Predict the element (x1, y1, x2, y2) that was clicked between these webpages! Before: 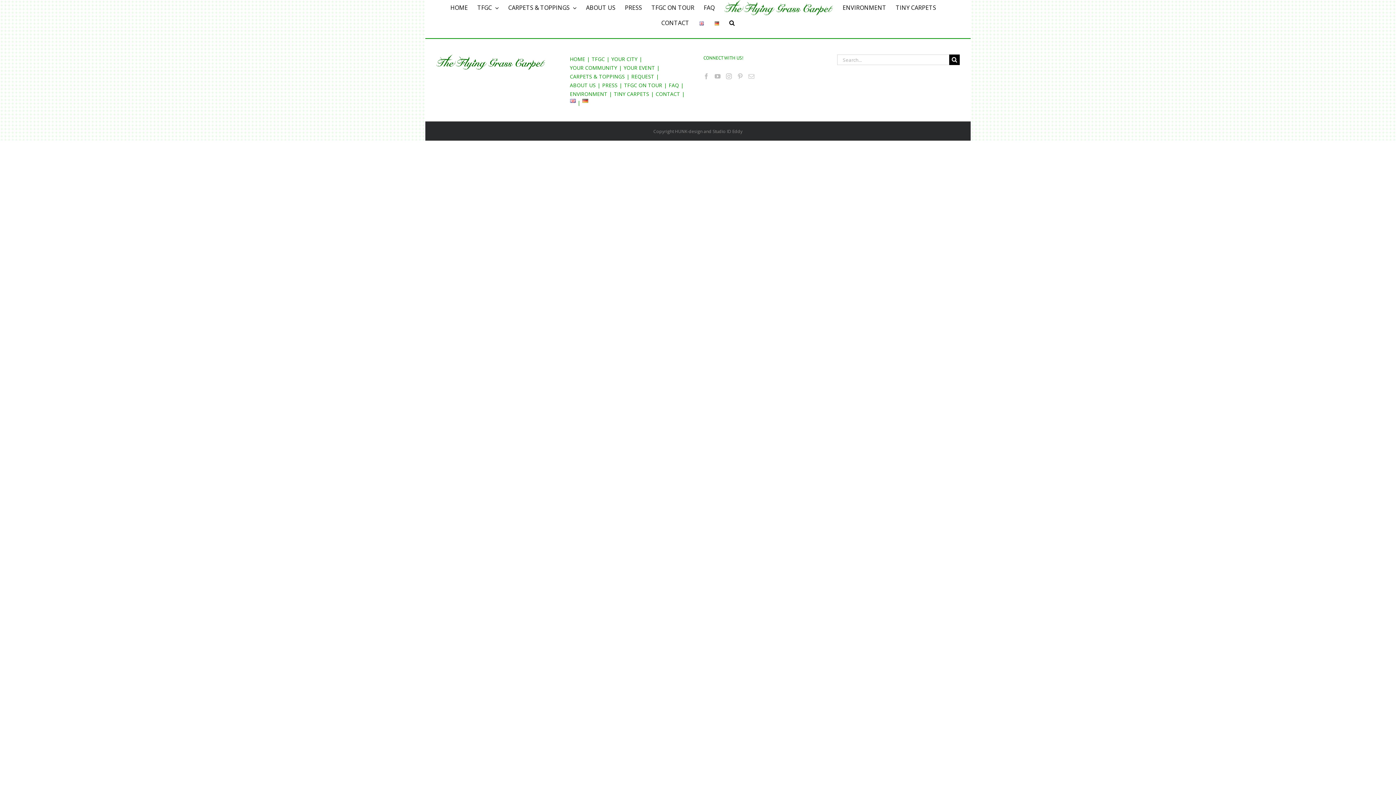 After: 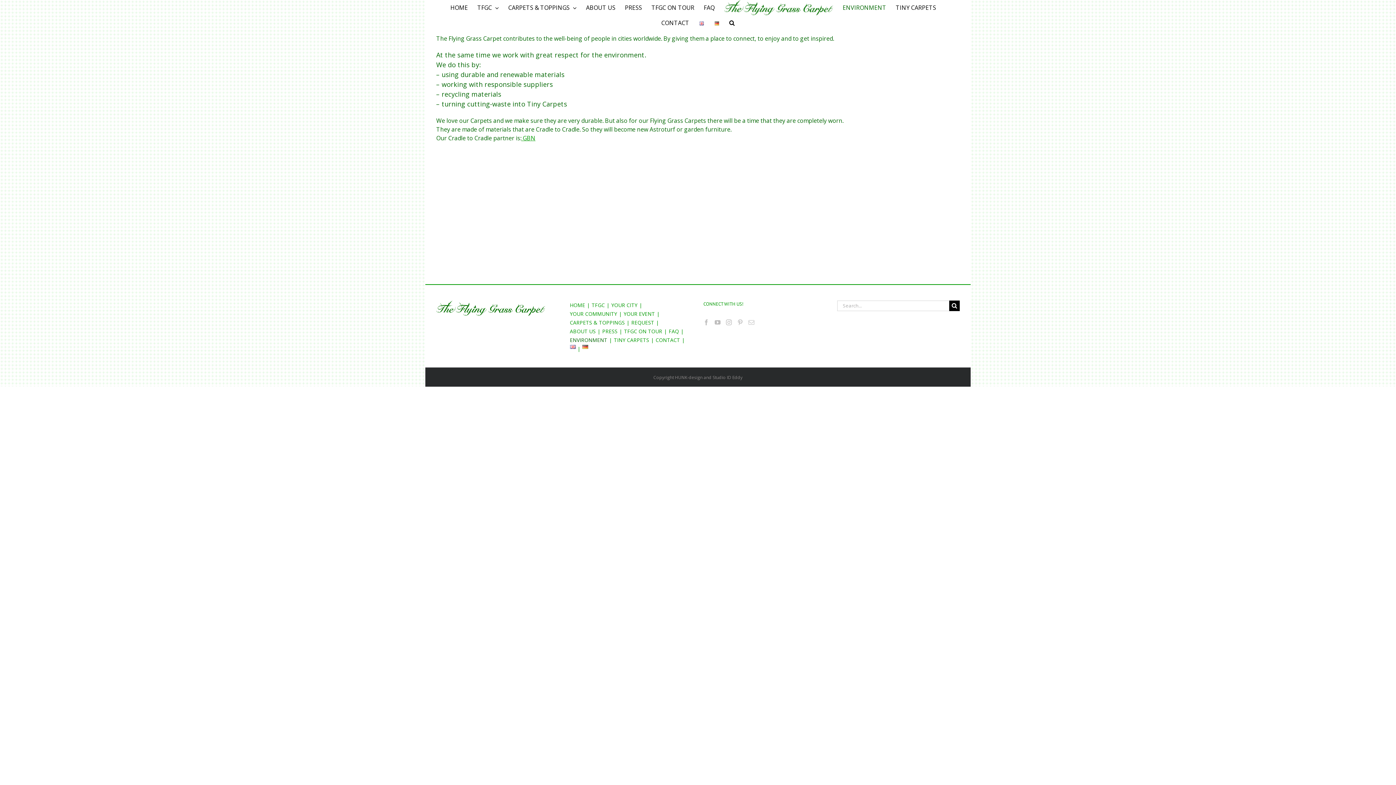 Action: label: ENVIRONMENT bbox: (570, 90, 614, 97)